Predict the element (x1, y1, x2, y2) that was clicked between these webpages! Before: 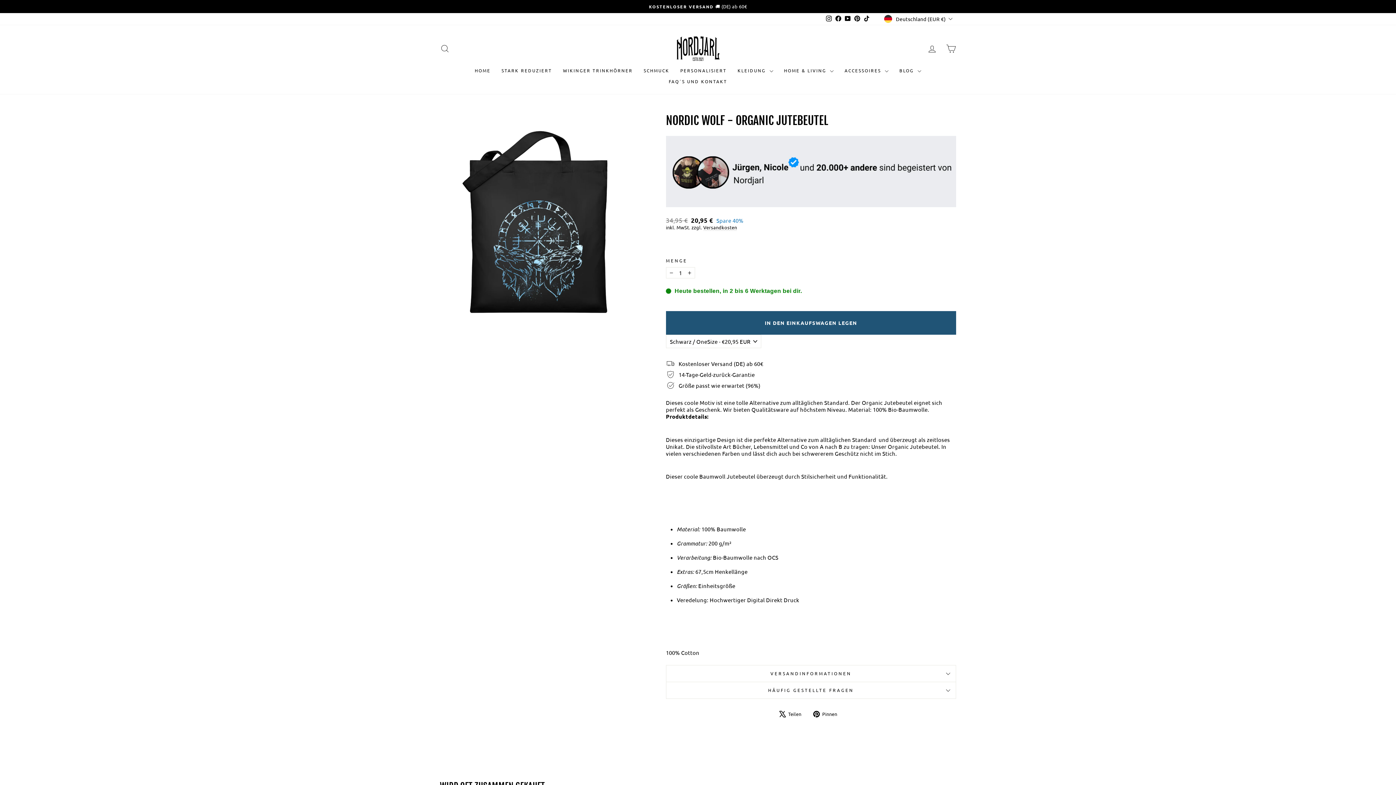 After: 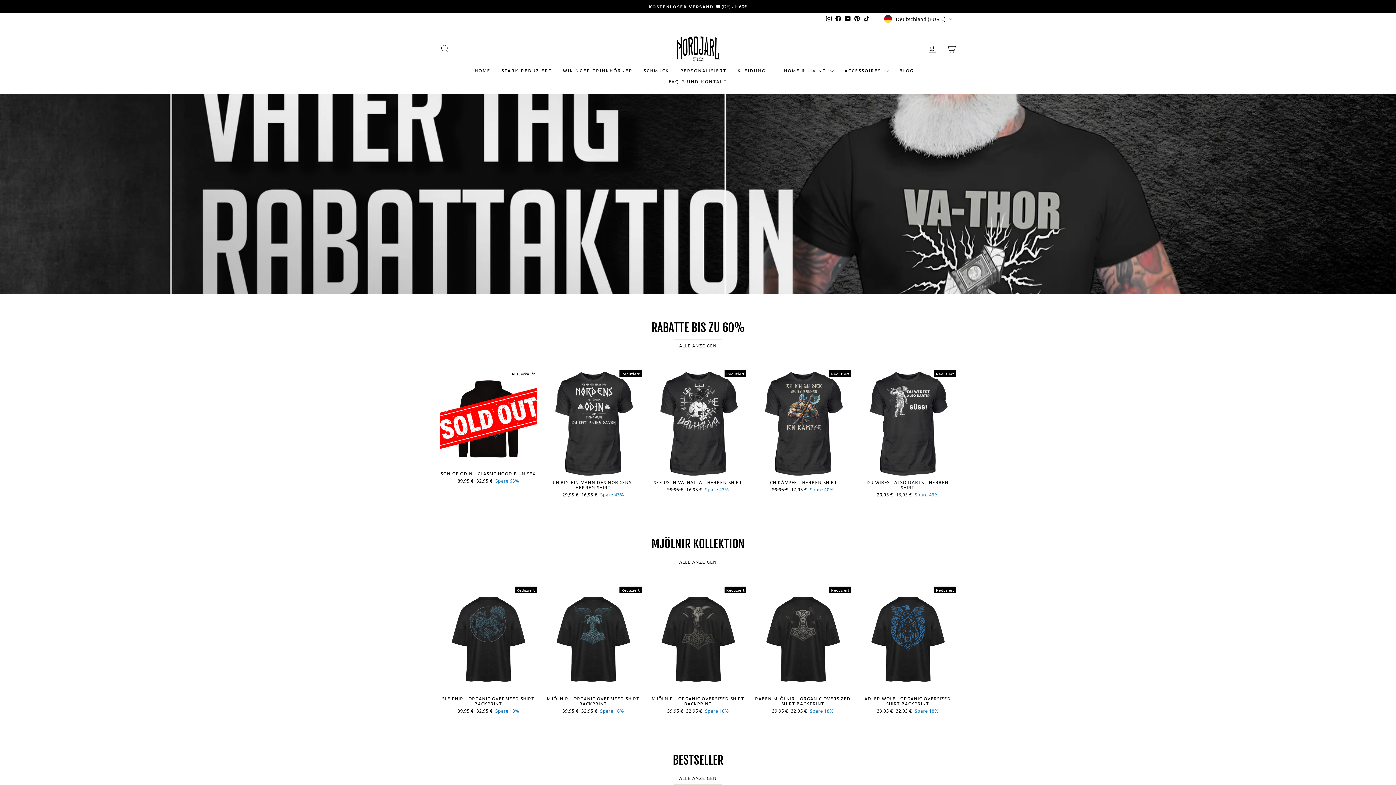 Action: bbox: (676, 35, 720, 61)